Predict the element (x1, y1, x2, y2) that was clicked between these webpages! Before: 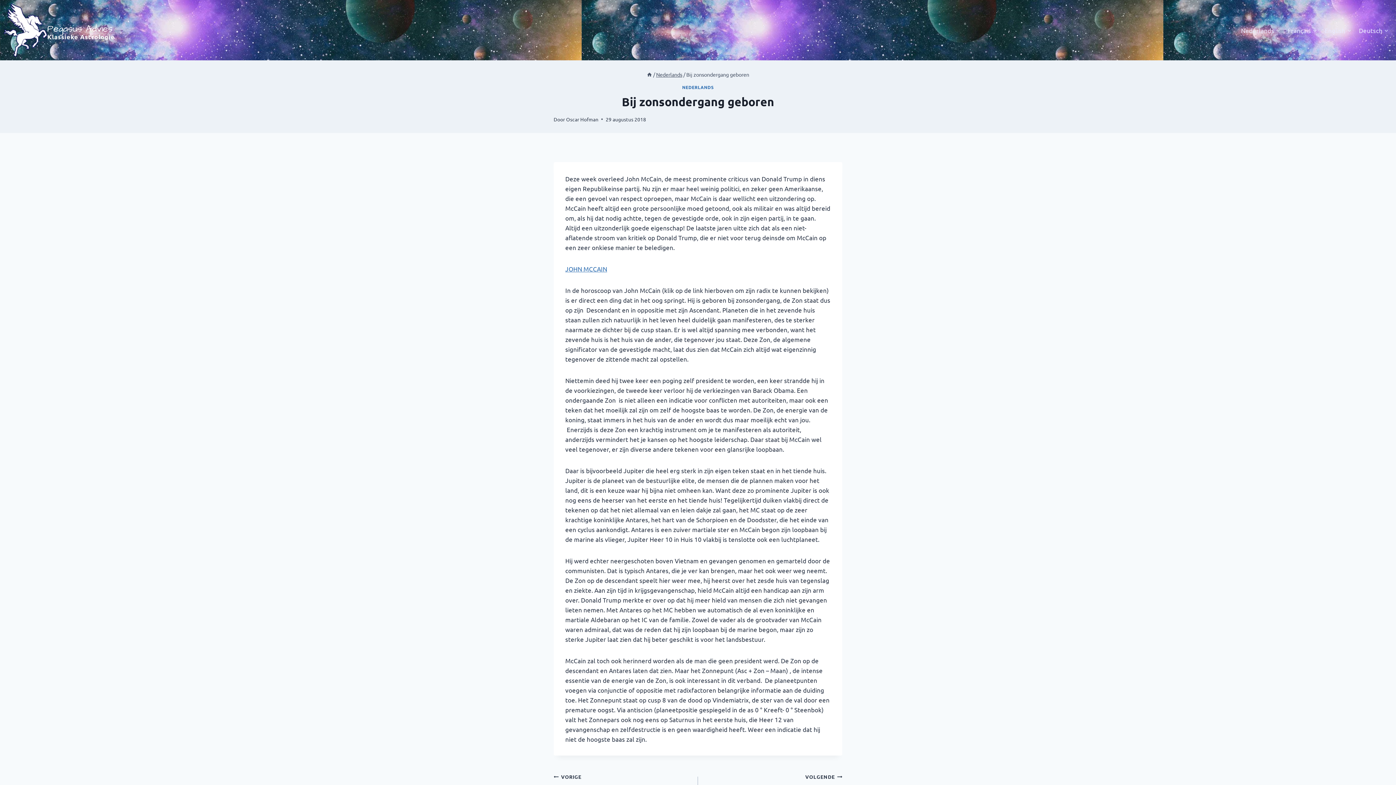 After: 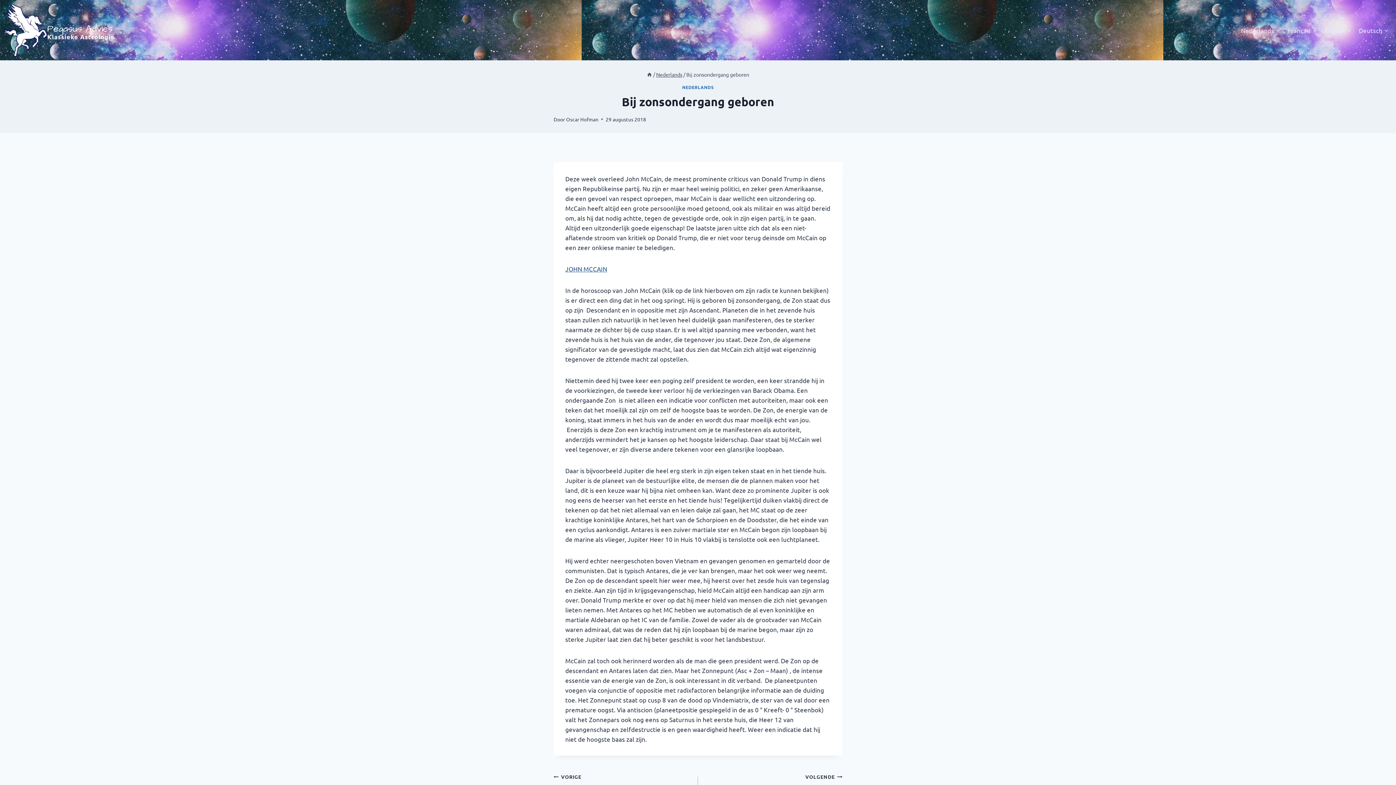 Action: bbox: (565, 265, 607, 272) label: JOHN MCCAIN